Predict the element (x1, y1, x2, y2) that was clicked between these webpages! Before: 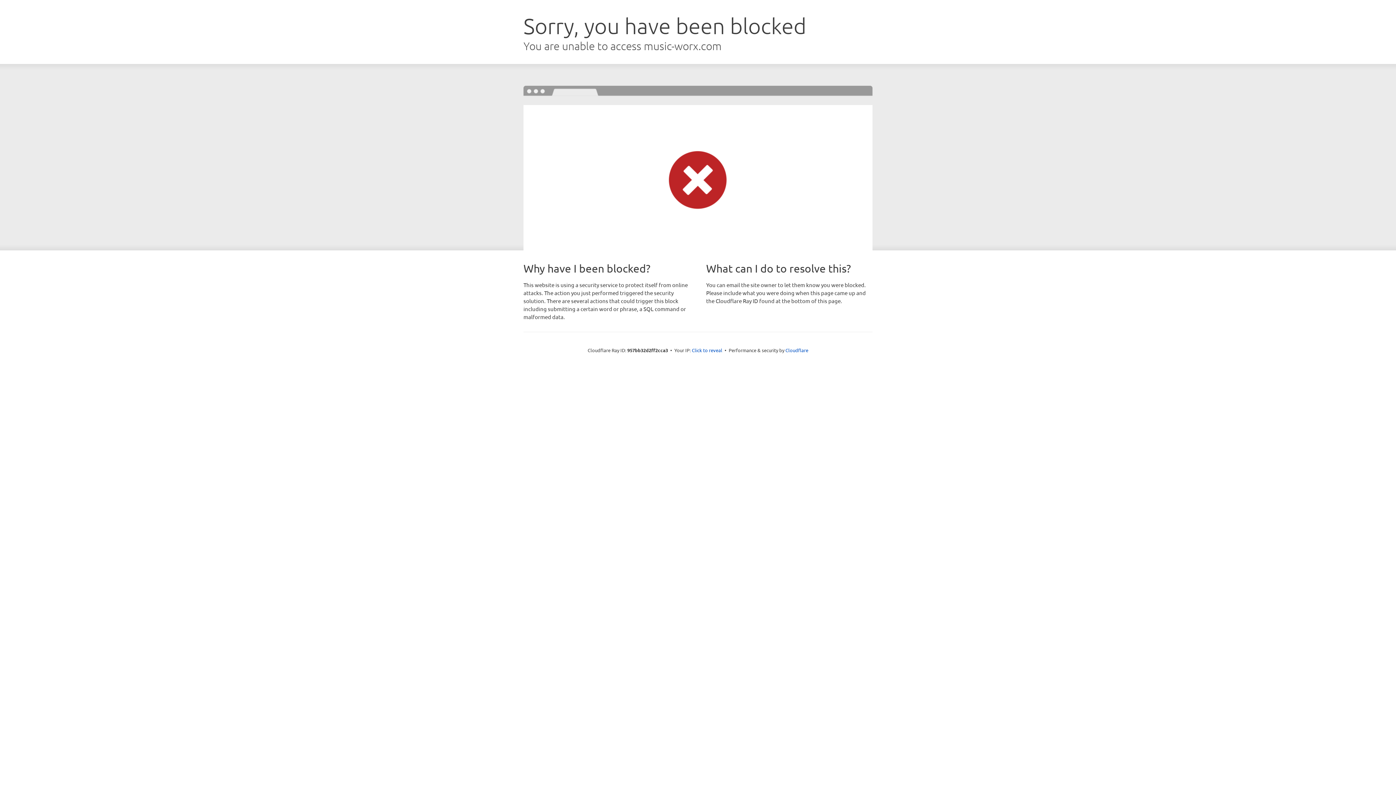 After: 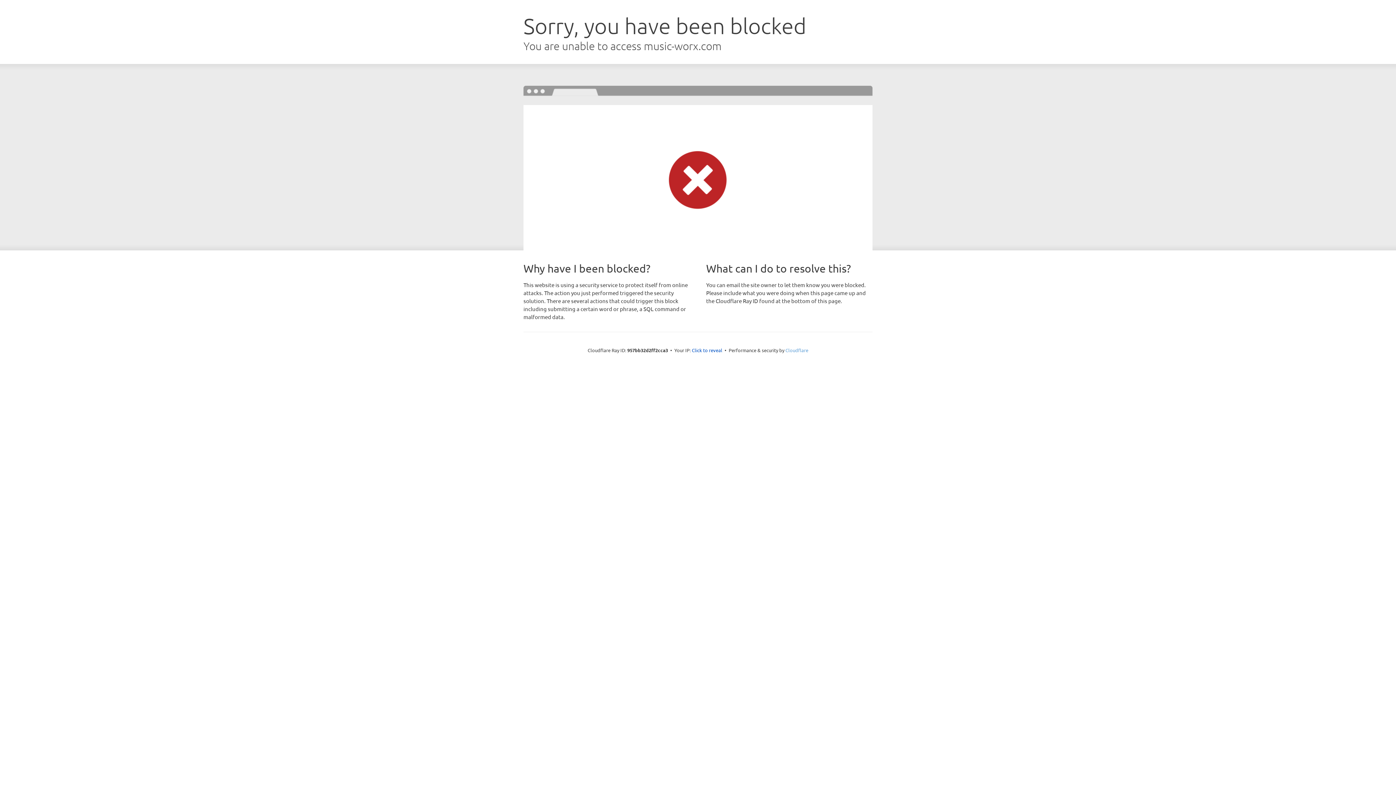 Action: bbox: (785, 347, 808, 353) label: Cloudflare